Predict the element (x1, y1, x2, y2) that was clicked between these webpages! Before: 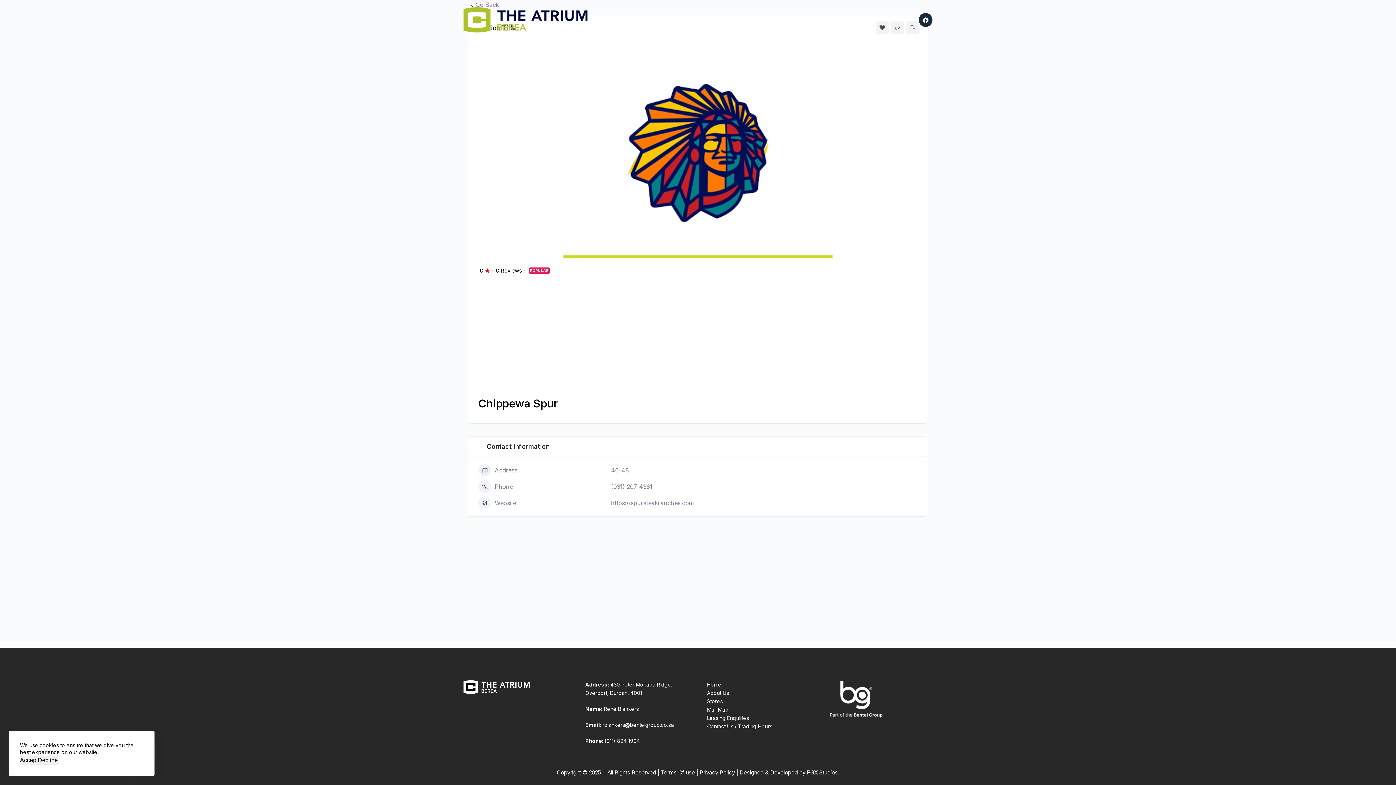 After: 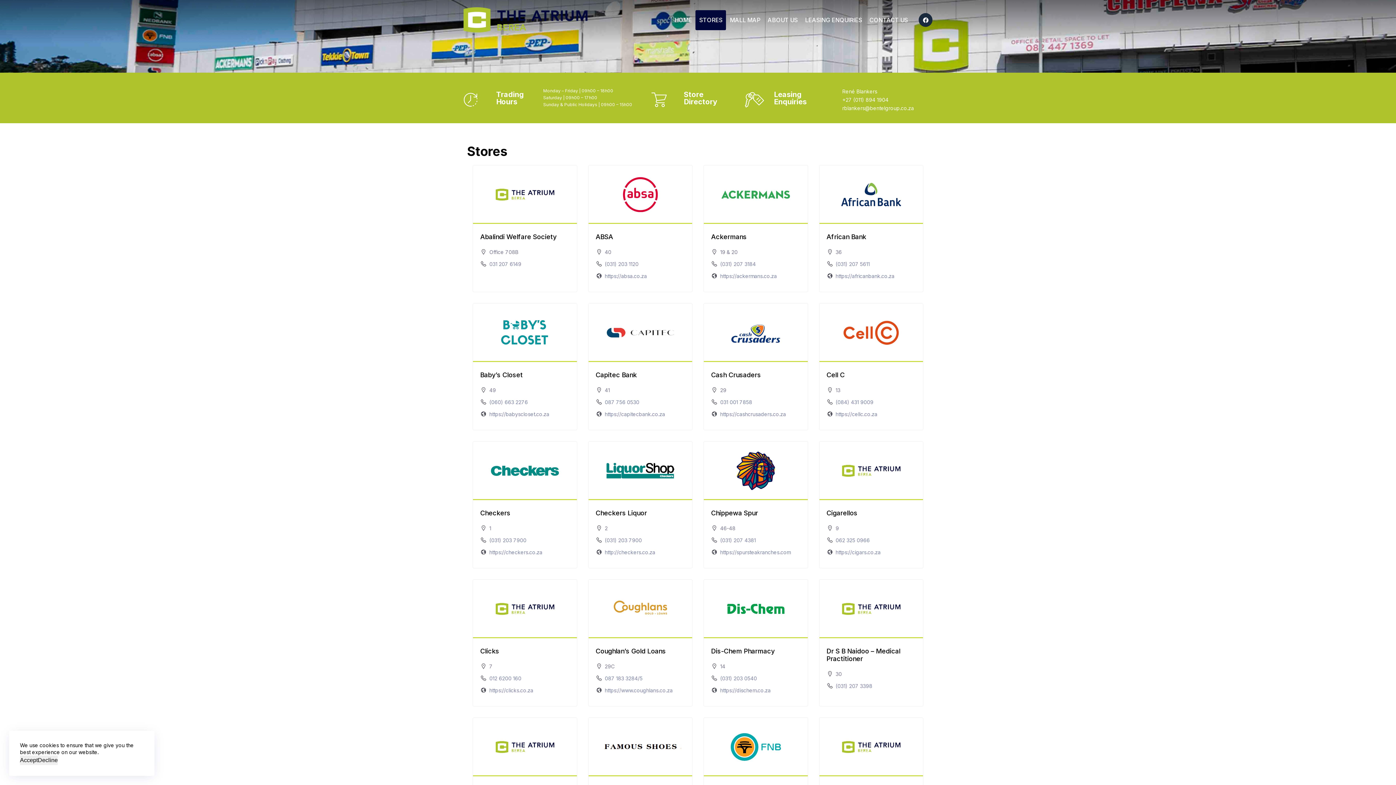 Action: bbox: (695, 10, 726, 30) label: STORES